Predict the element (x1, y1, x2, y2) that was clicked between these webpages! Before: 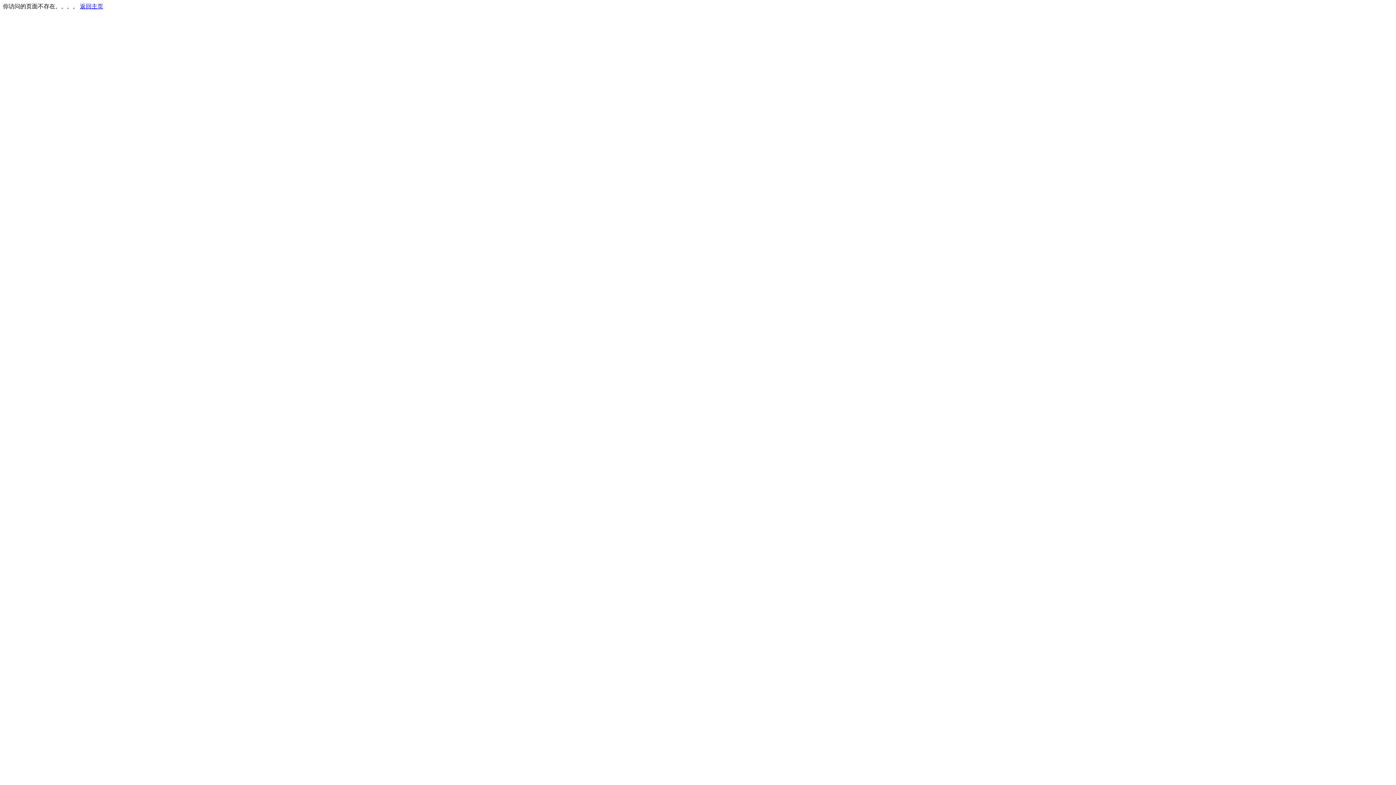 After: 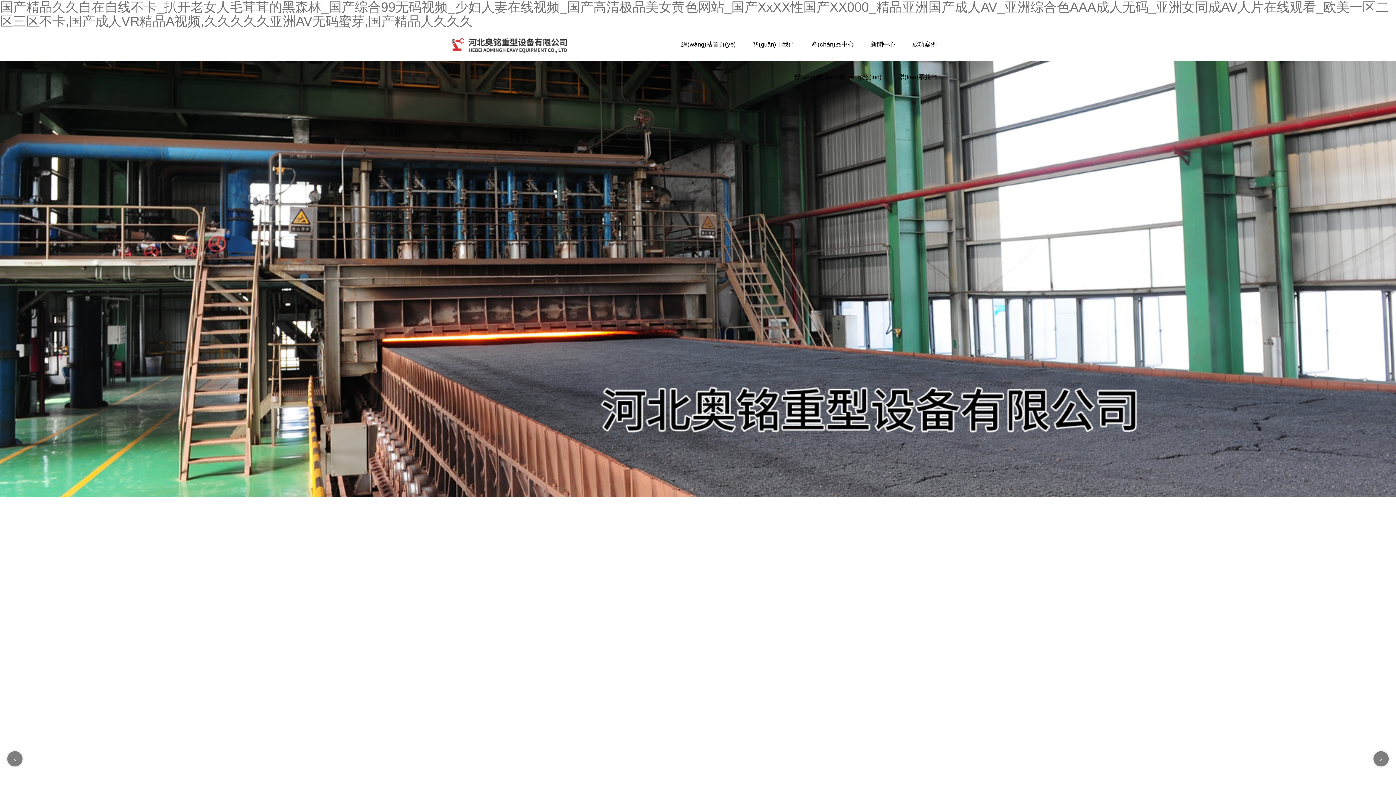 Action: bbox: (80, 3, 103, 9) label: 返回主页